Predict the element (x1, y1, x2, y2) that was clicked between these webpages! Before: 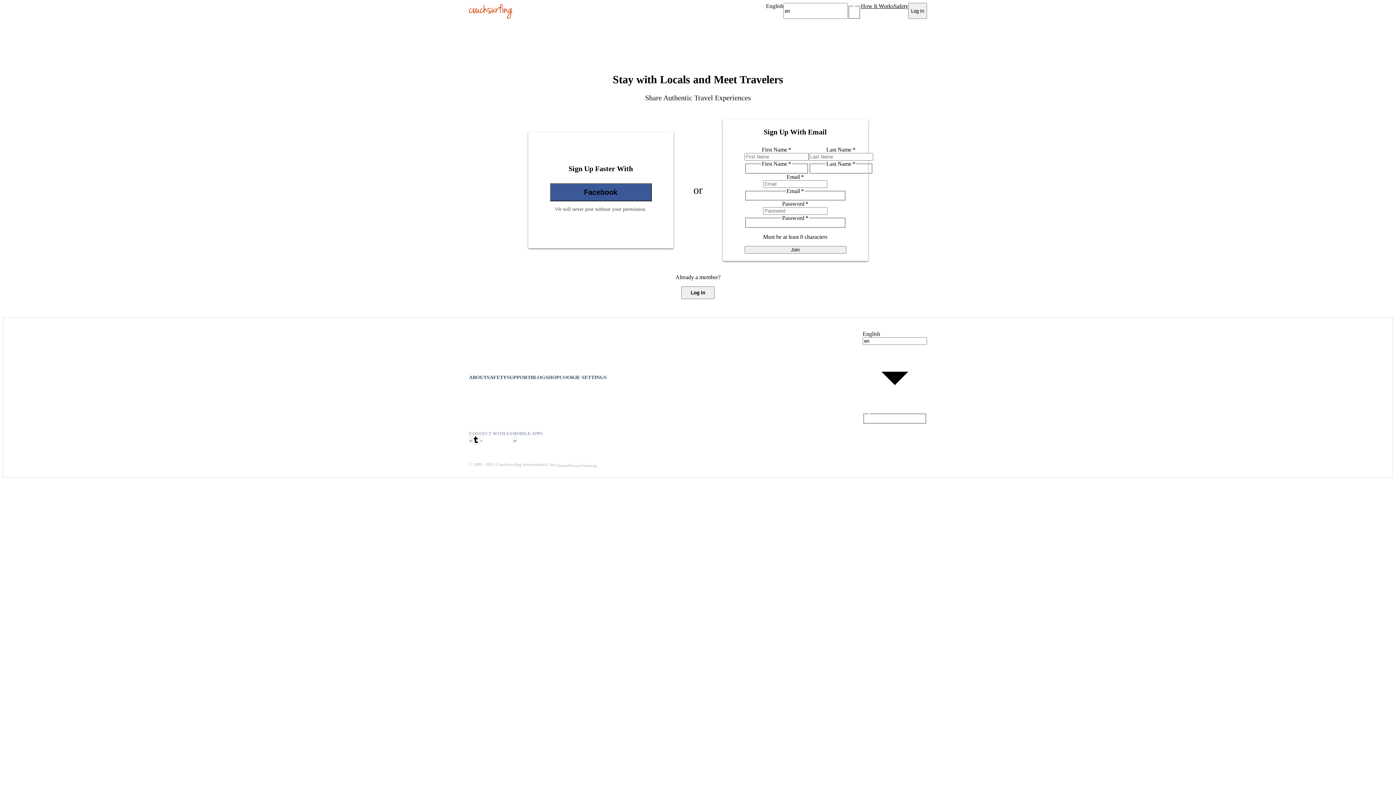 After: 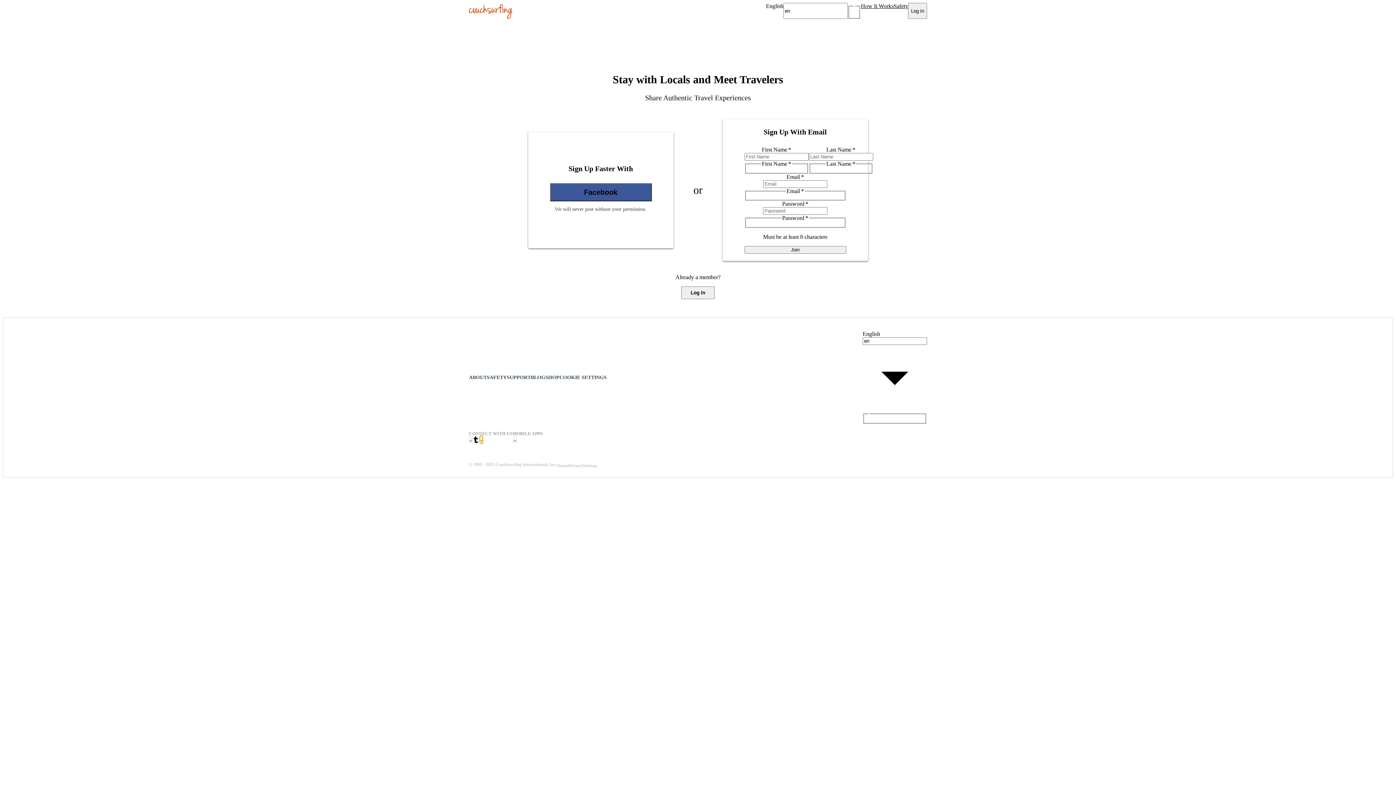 Action: bbox: (480, 435, 482, 443)